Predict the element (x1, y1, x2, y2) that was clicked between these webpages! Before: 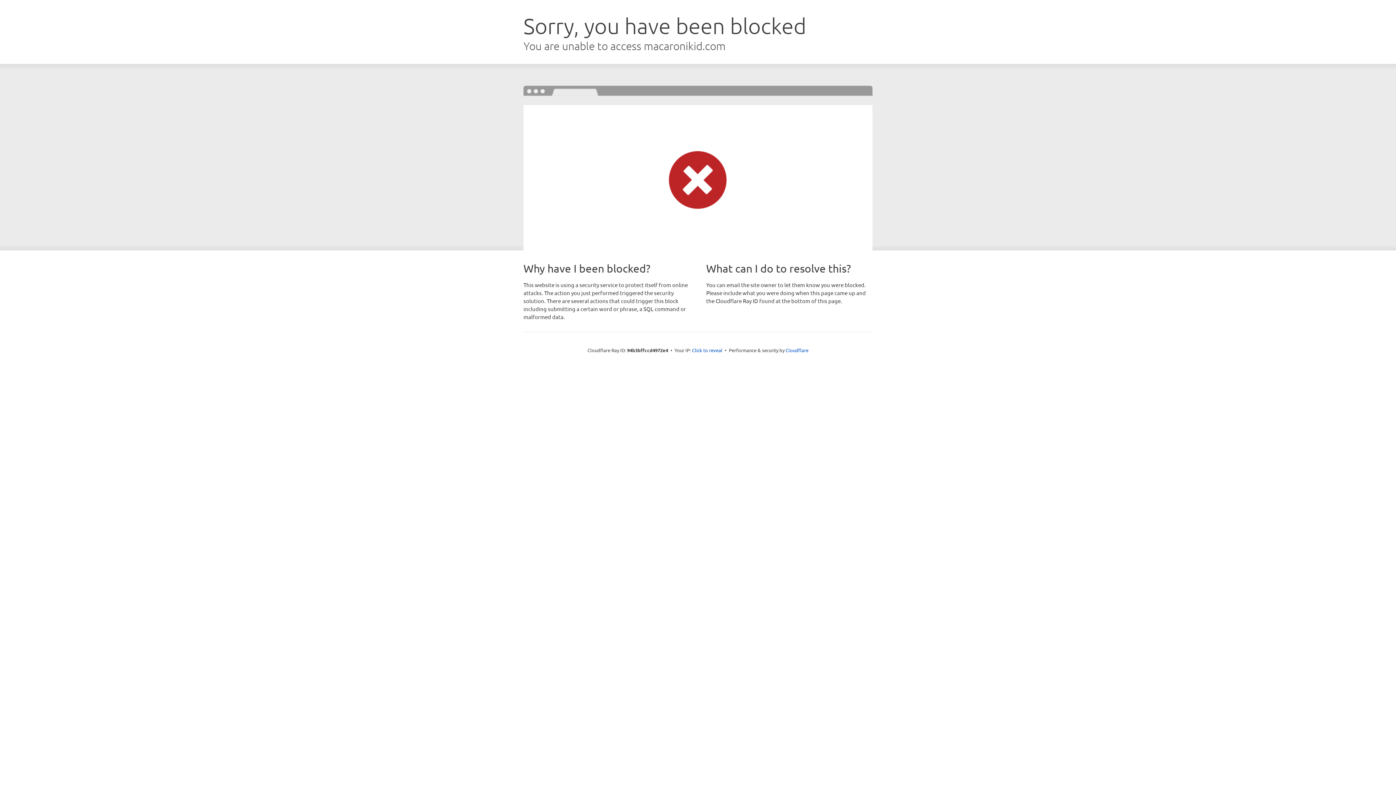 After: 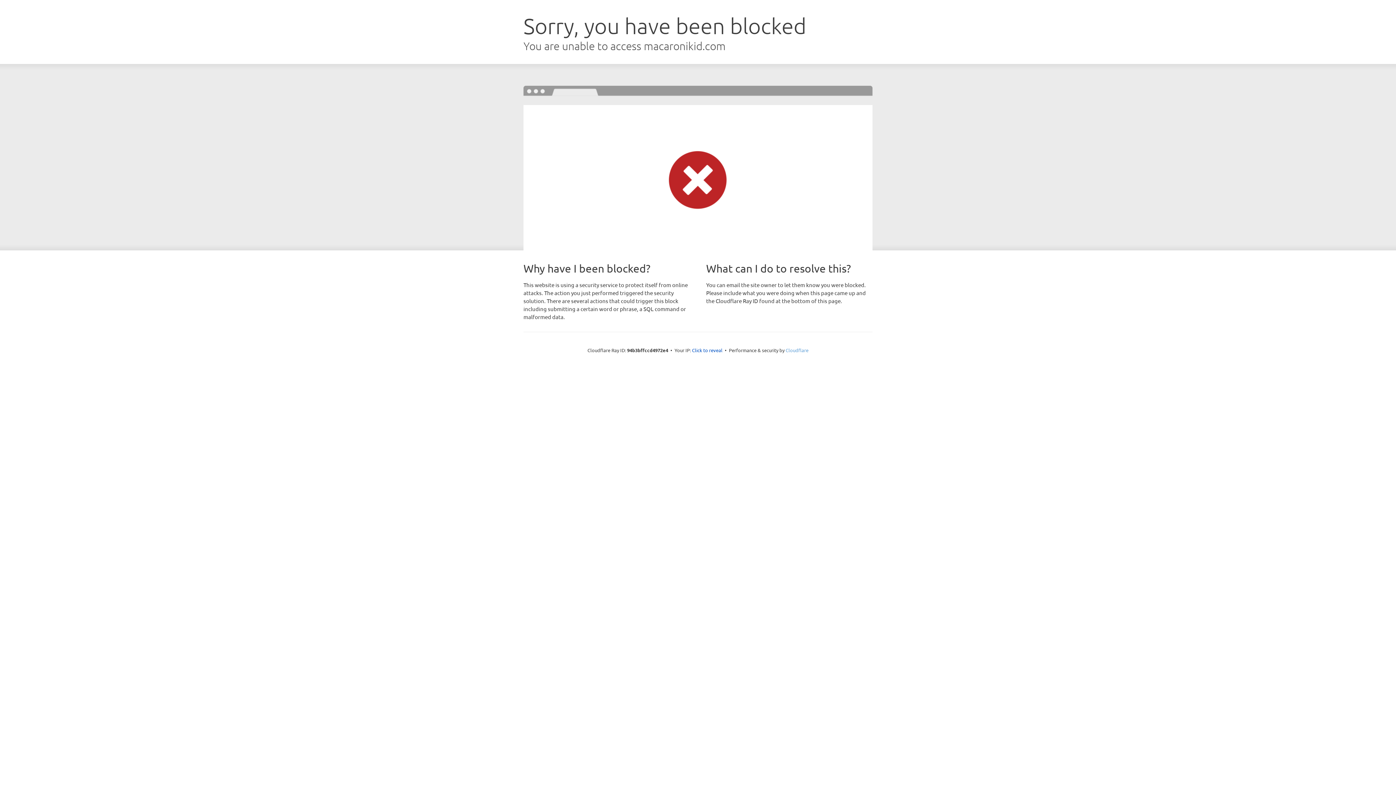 Action: bbox: (785, 347, 808, 353) label: Cloudflare